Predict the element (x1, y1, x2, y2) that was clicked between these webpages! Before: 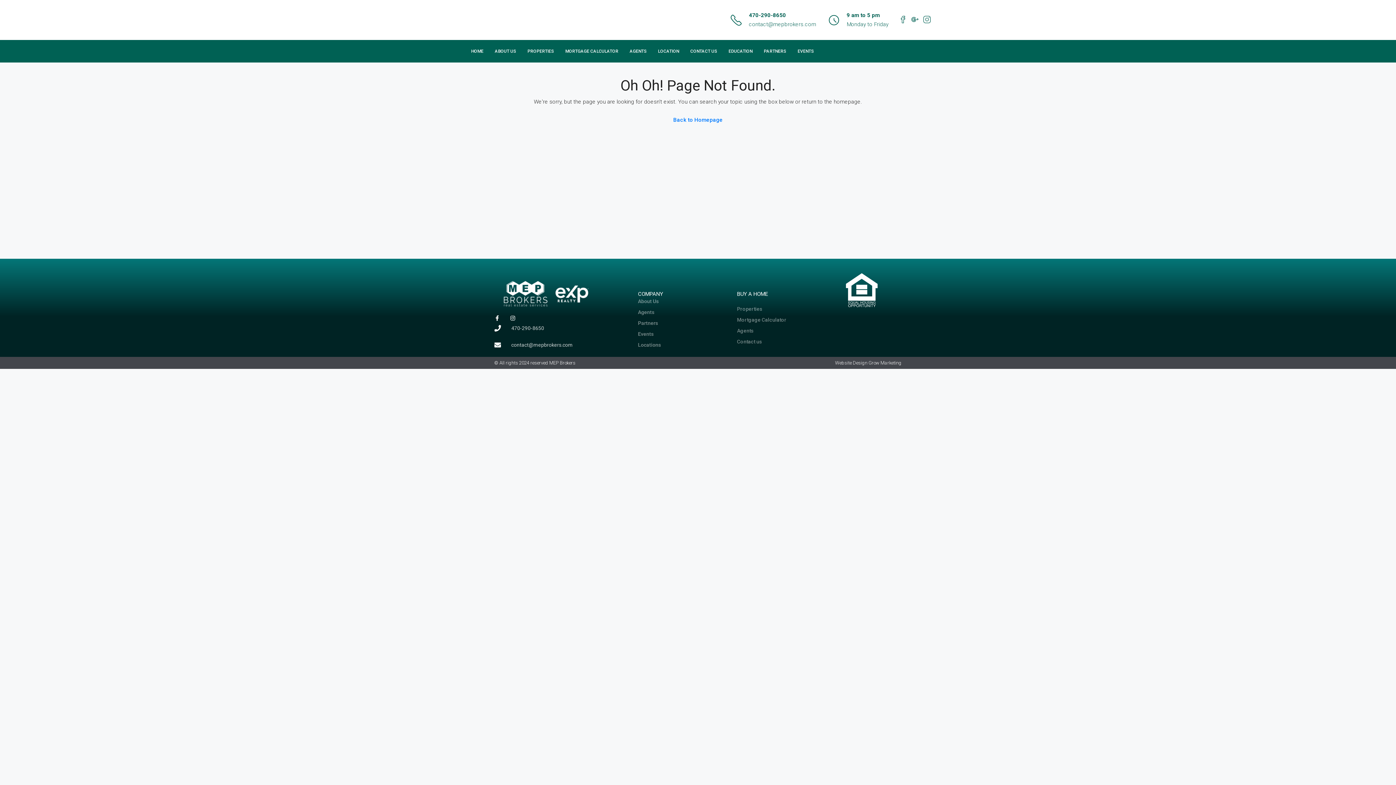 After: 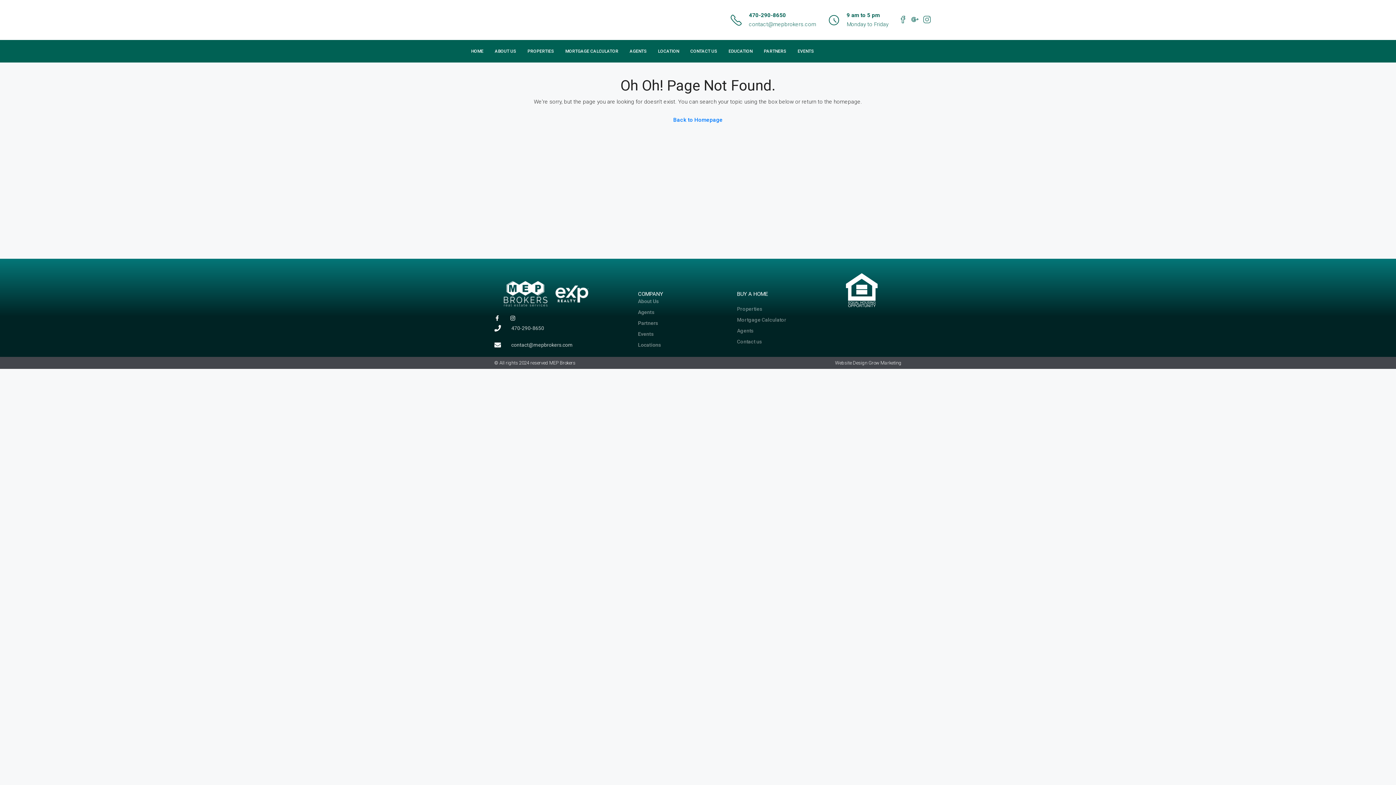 Action: label: contact@mepbrokers.com bbox: (749, 21, 816, 27)